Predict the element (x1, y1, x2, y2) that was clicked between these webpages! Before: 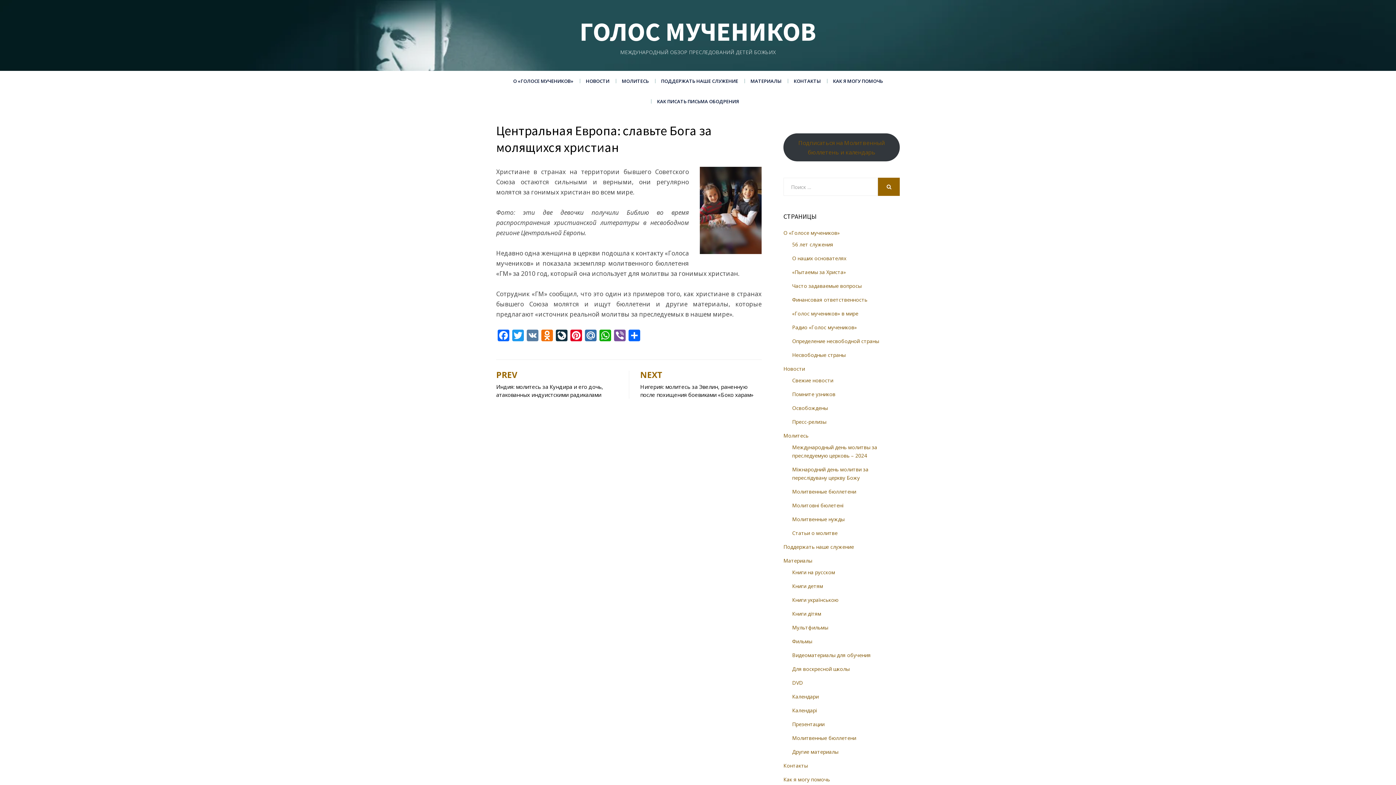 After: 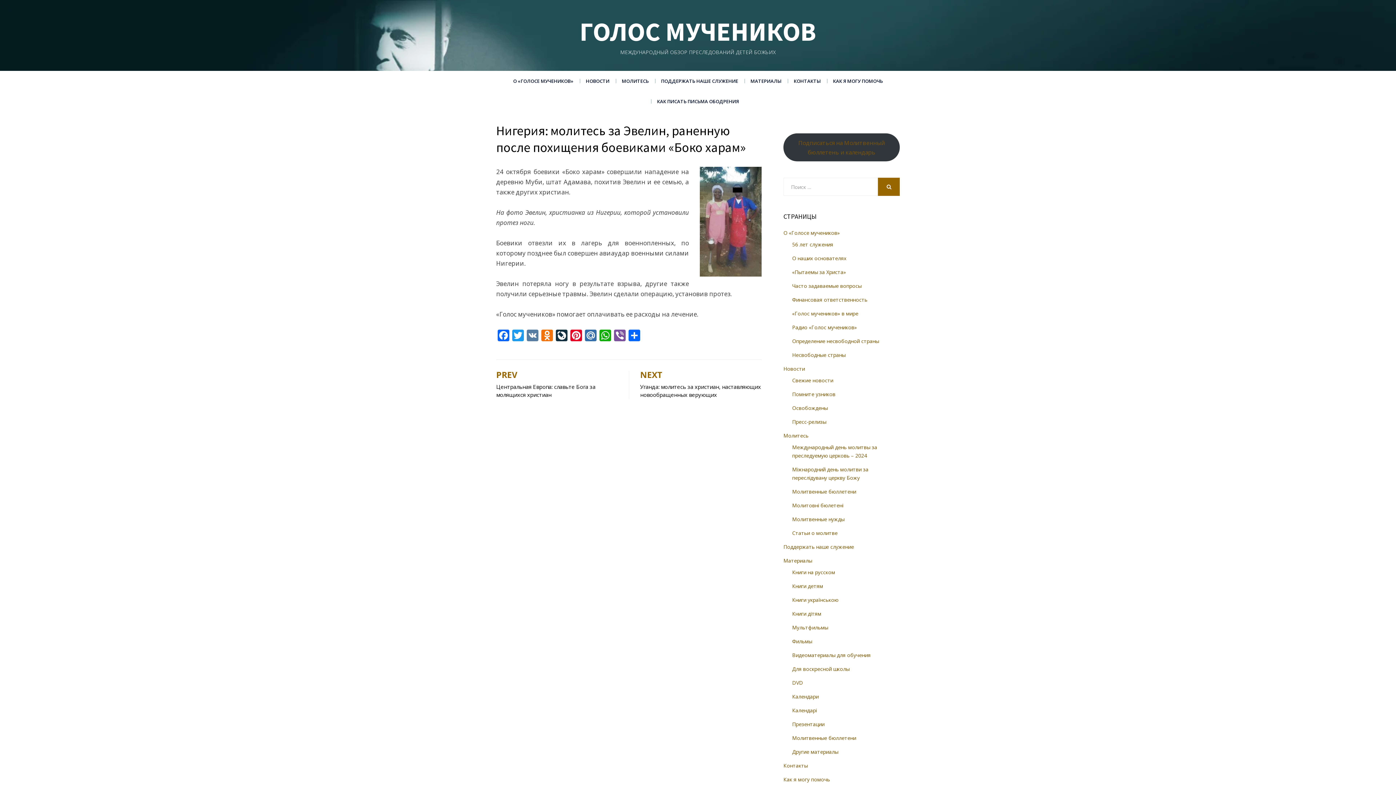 Action: bbox: (640, 370, 761, 398) label: NEXT
Нигерия: молитесь за Эвелин, раненную после похищения боевиками «Боко харам»